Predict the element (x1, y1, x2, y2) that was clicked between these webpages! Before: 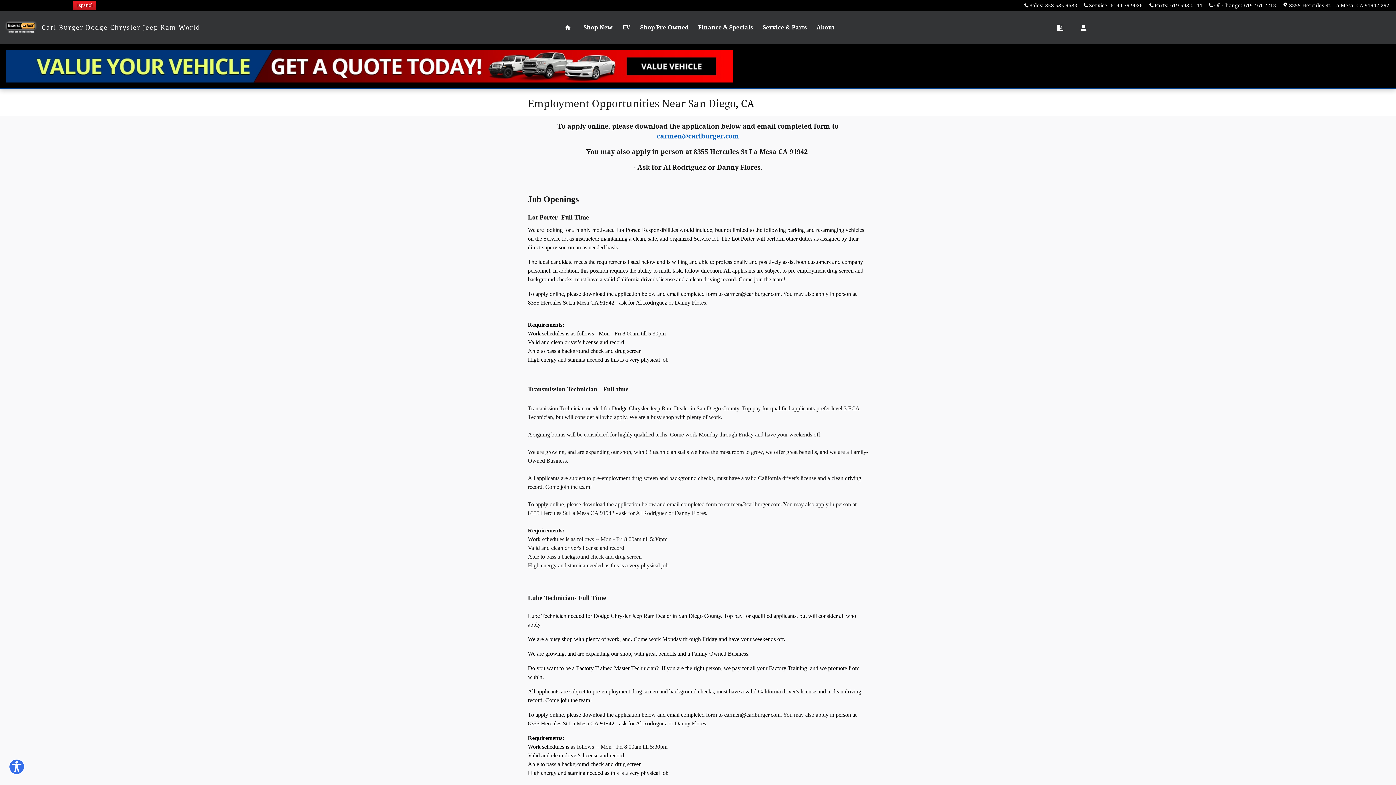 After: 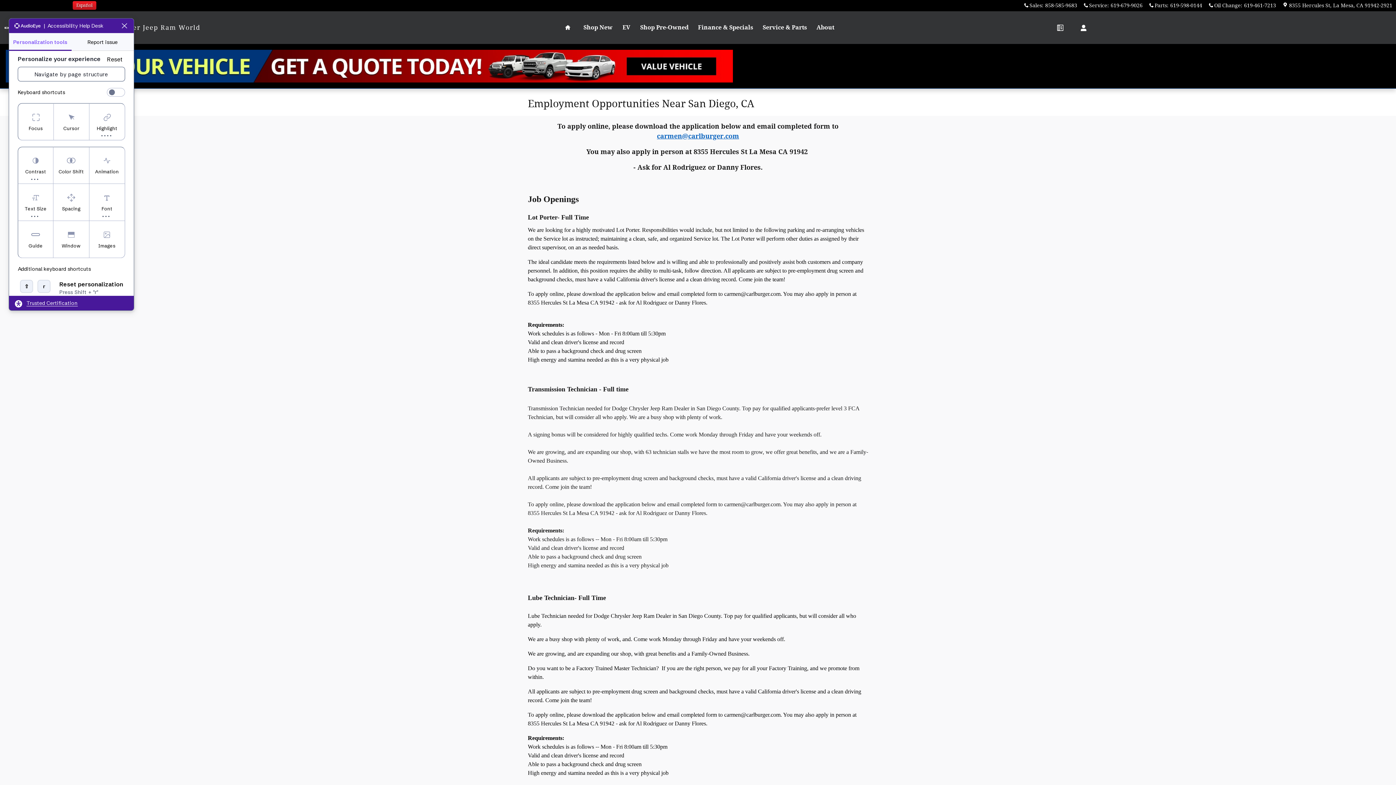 Action: bbox: (8, 759, 24, 775) label: Explore your accessibility options